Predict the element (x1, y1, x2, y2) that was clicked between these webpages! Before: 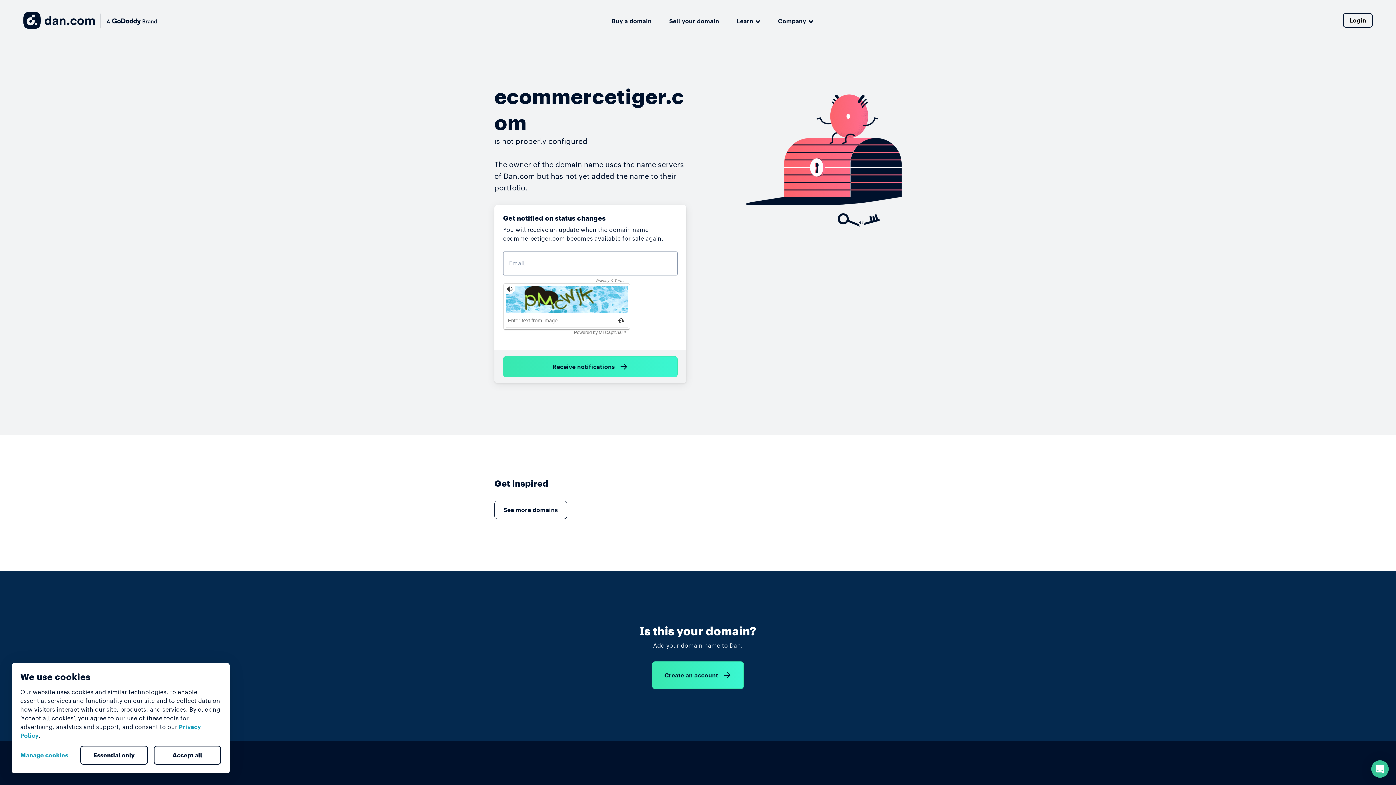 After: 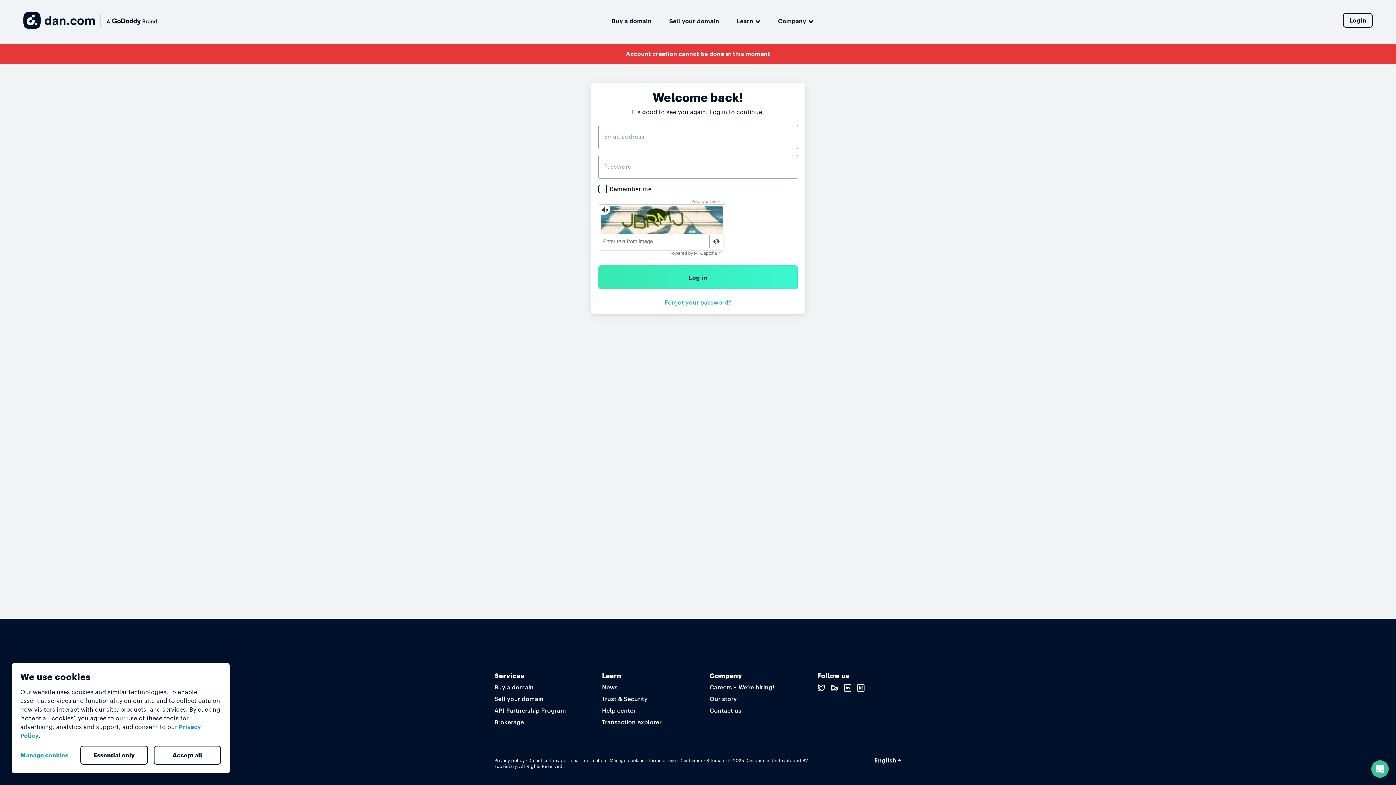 Action: bbox: (652, 661, 744, 689) label: Create an account